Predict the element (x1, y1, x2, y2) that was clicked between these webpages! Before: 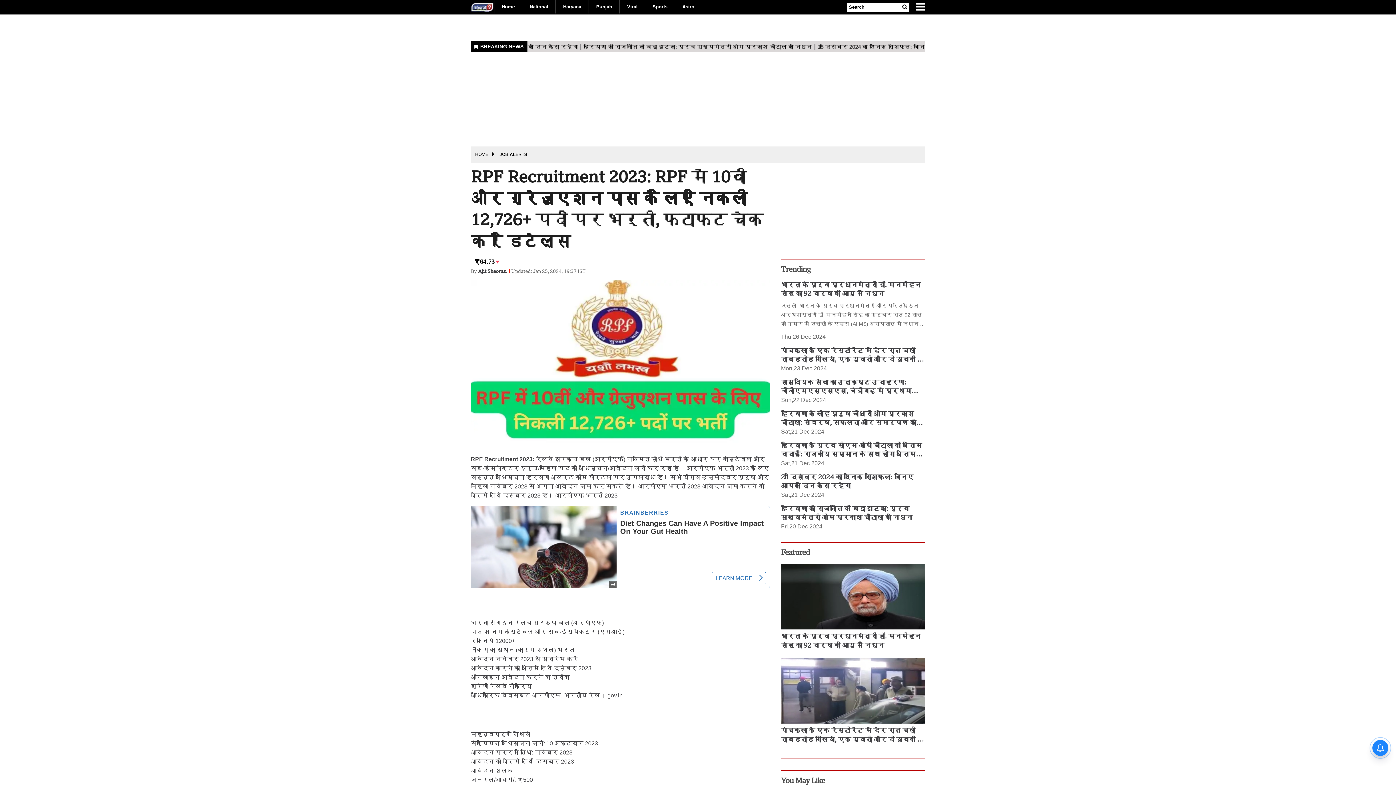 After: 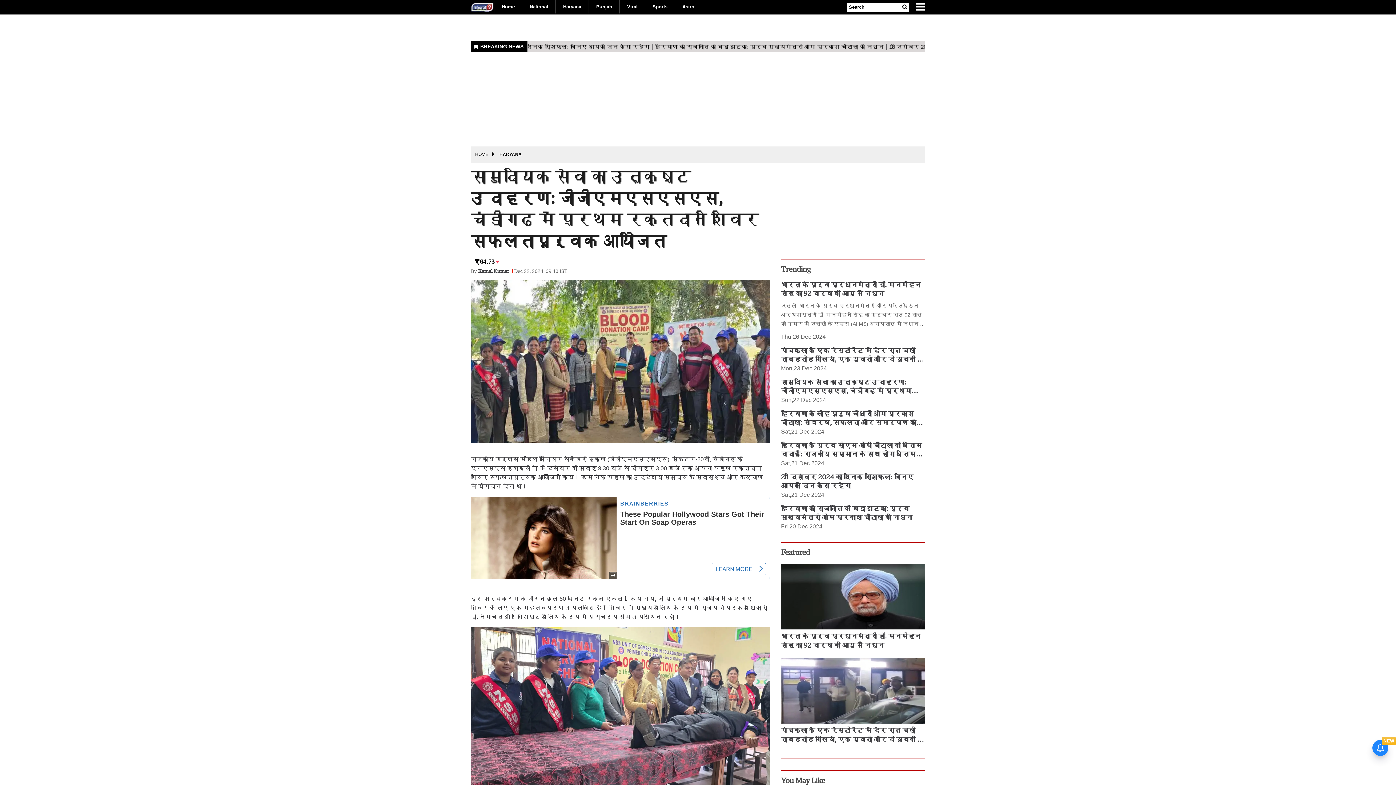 Action: label: सामुदायिक सेवा का उत्कृष्ट उदाहरण: जीजीएमएसएसएस, चंडीगढ़ में प्रथम रक्तदान शिविर सफलतापूर्वक आयोजित
Sun,22 Dec 2024 bbox: (781, 378, 925, 404)